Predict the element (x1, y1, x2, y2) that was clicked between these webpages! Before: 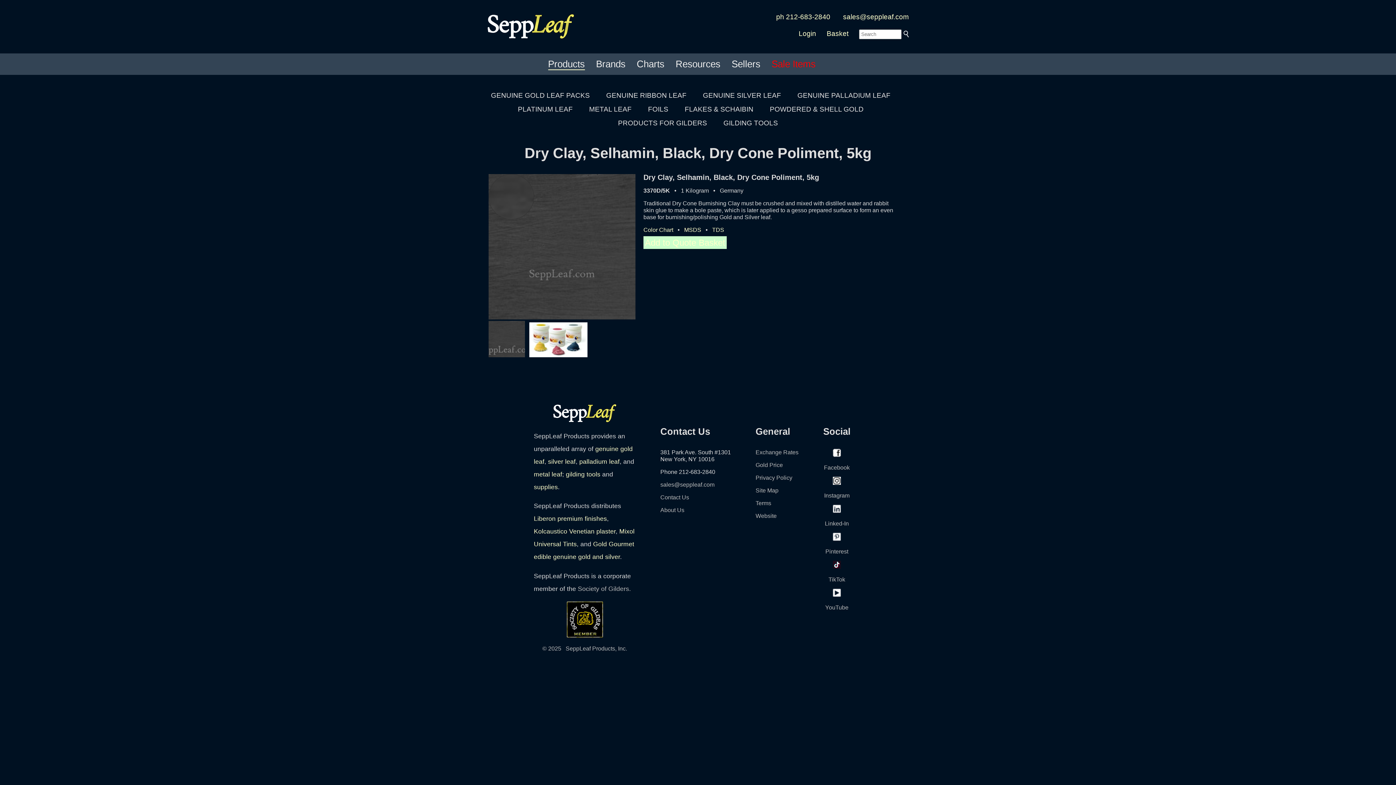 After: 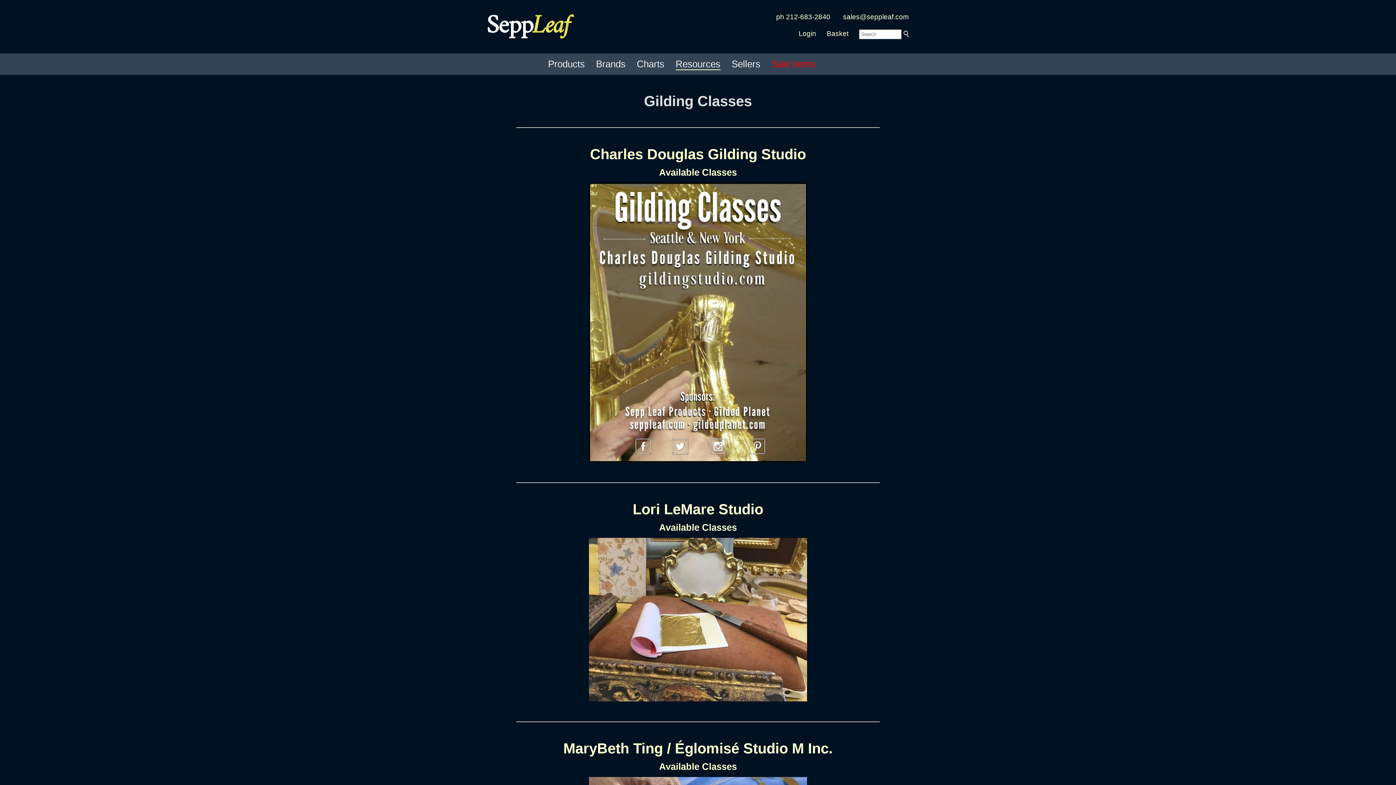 Action: label: Resources bbox: (674, 57, 722, 71)